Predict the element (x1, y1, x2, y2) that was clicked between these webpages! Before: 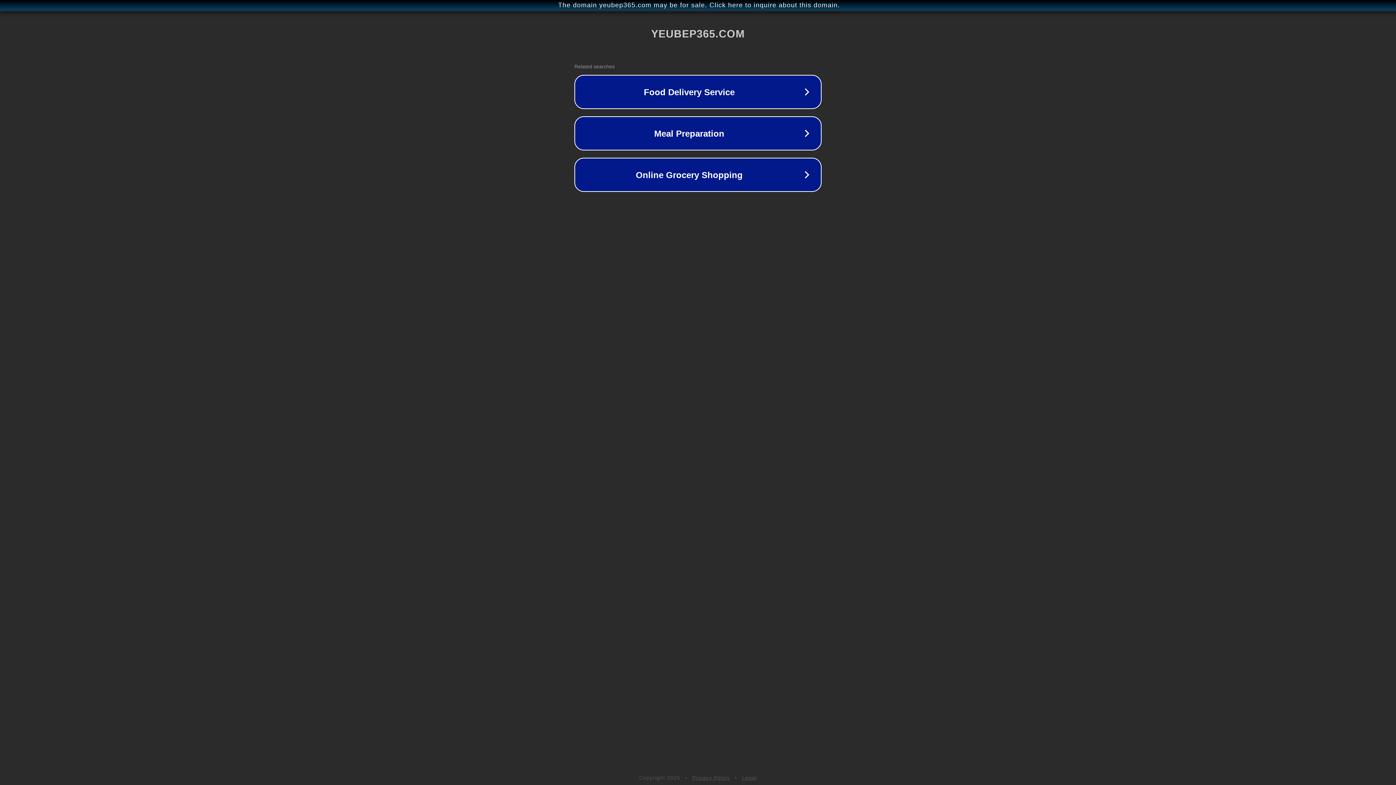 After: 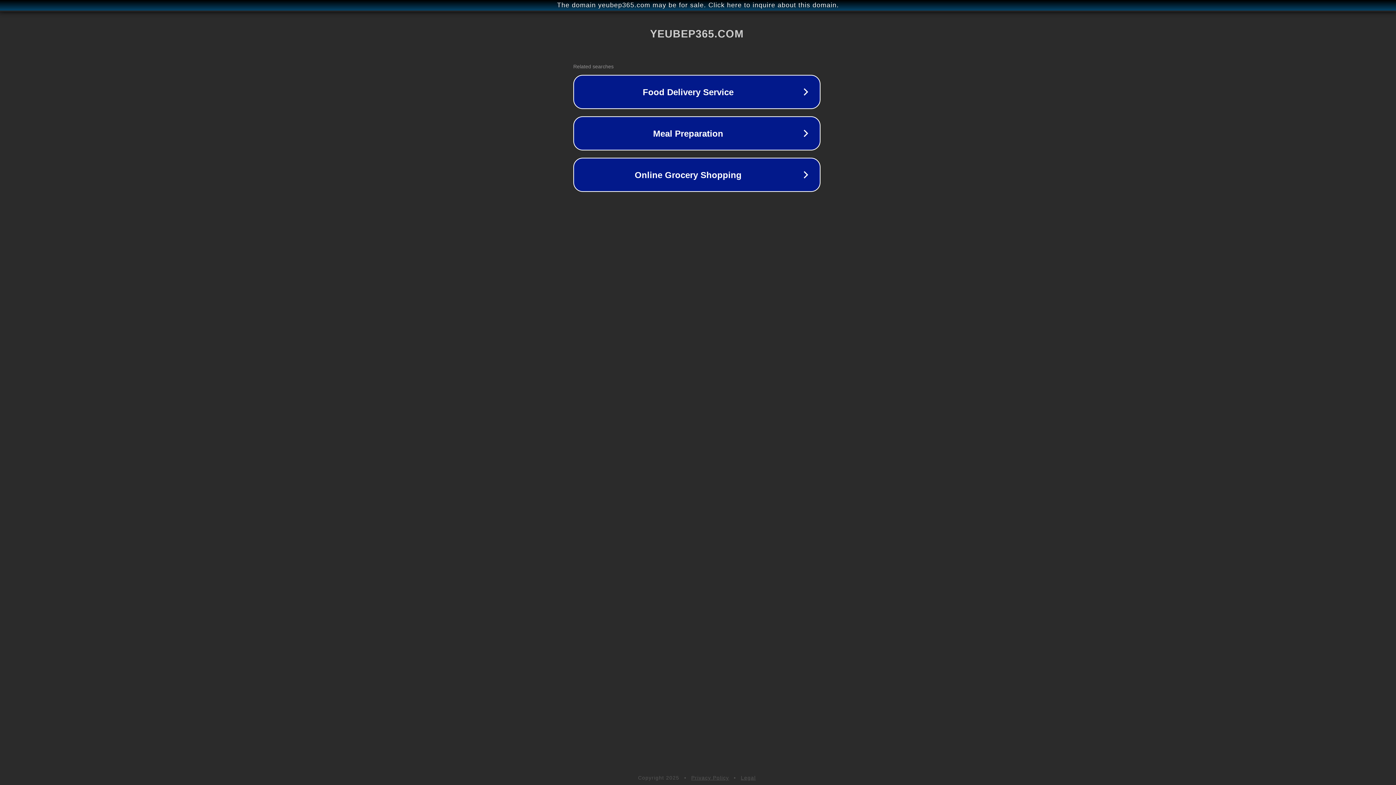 Action: bbox: (1, 1, 1397, 9) label: The domain yeubep365.com may be for sale. Click here to inquire about this domain.